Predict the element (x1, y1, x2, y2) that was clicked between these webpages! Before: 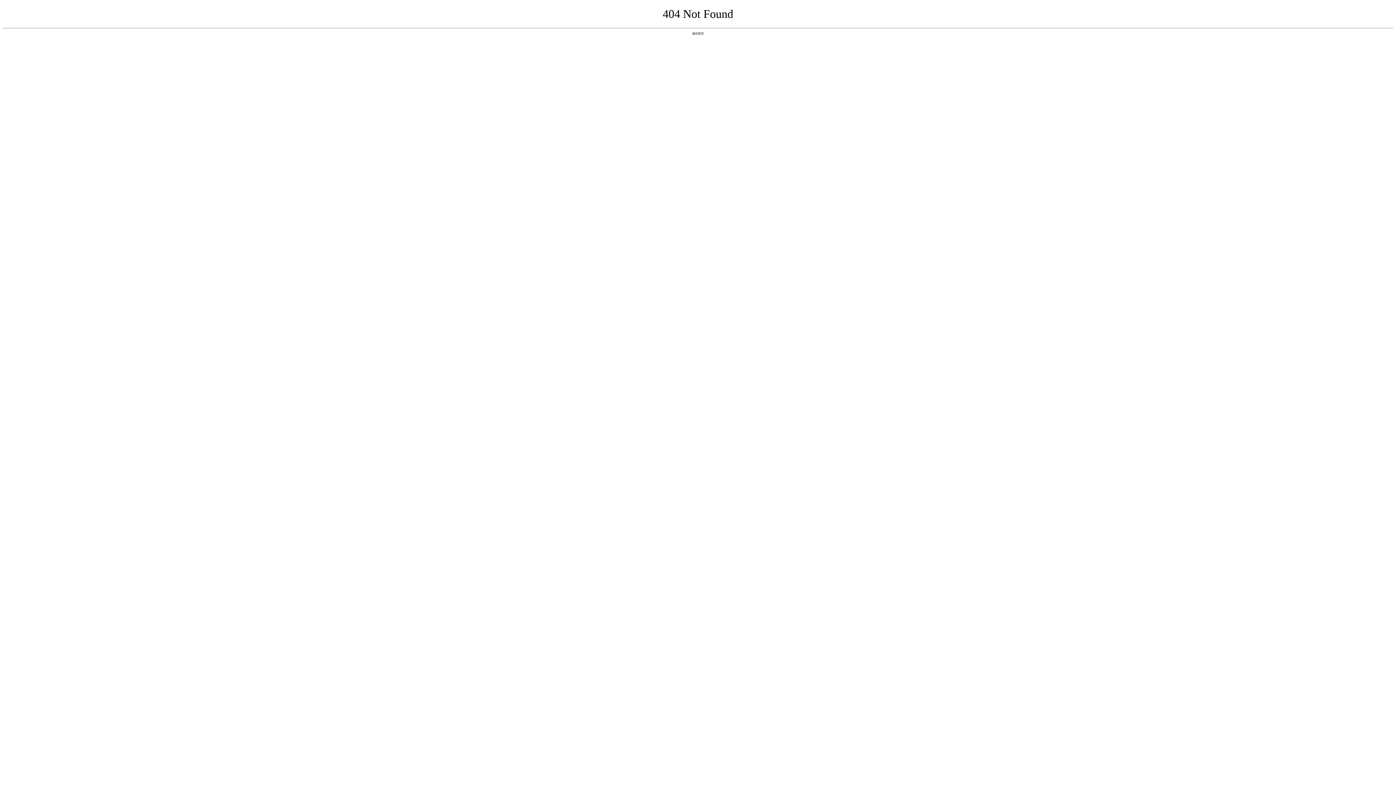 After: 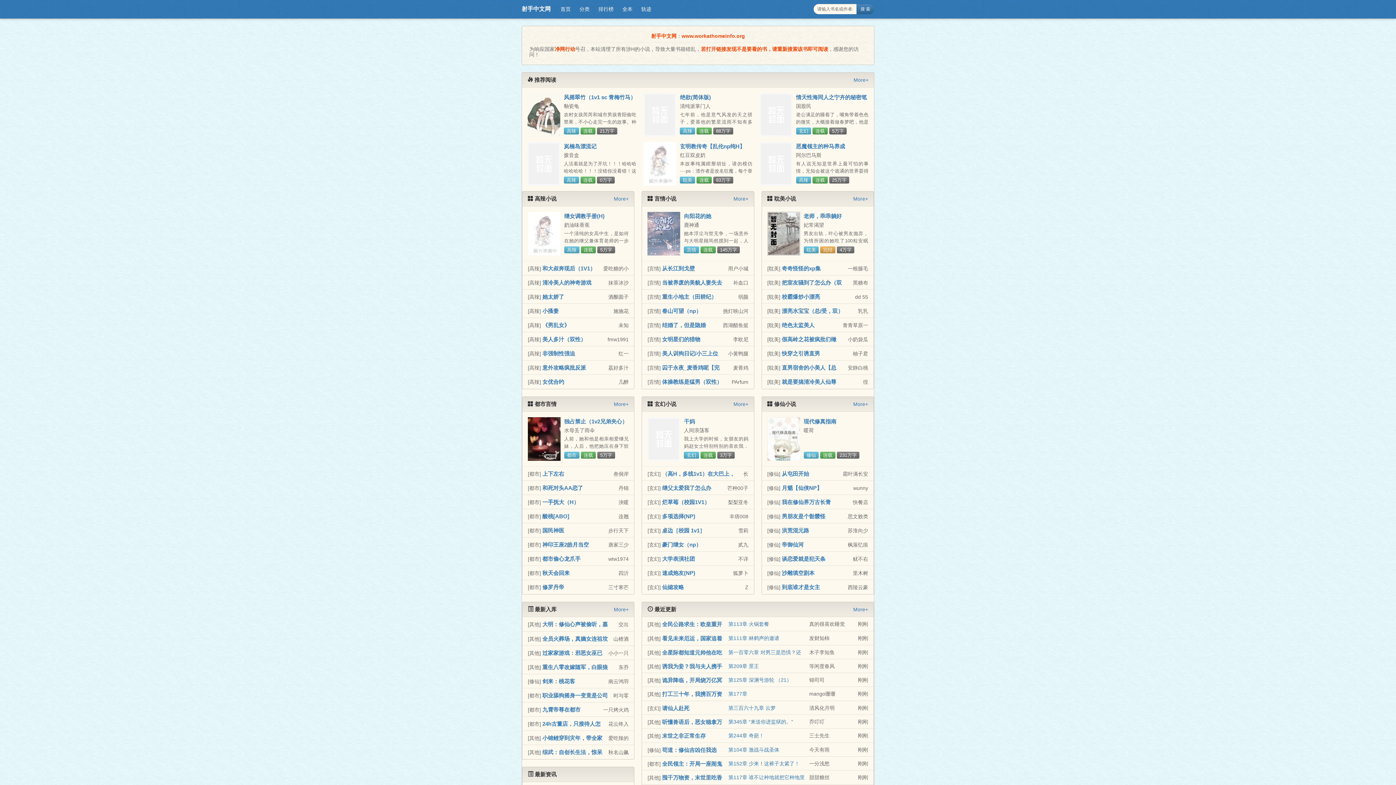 Action: bbox: (692, 31, 704, 35) label: 返回首页